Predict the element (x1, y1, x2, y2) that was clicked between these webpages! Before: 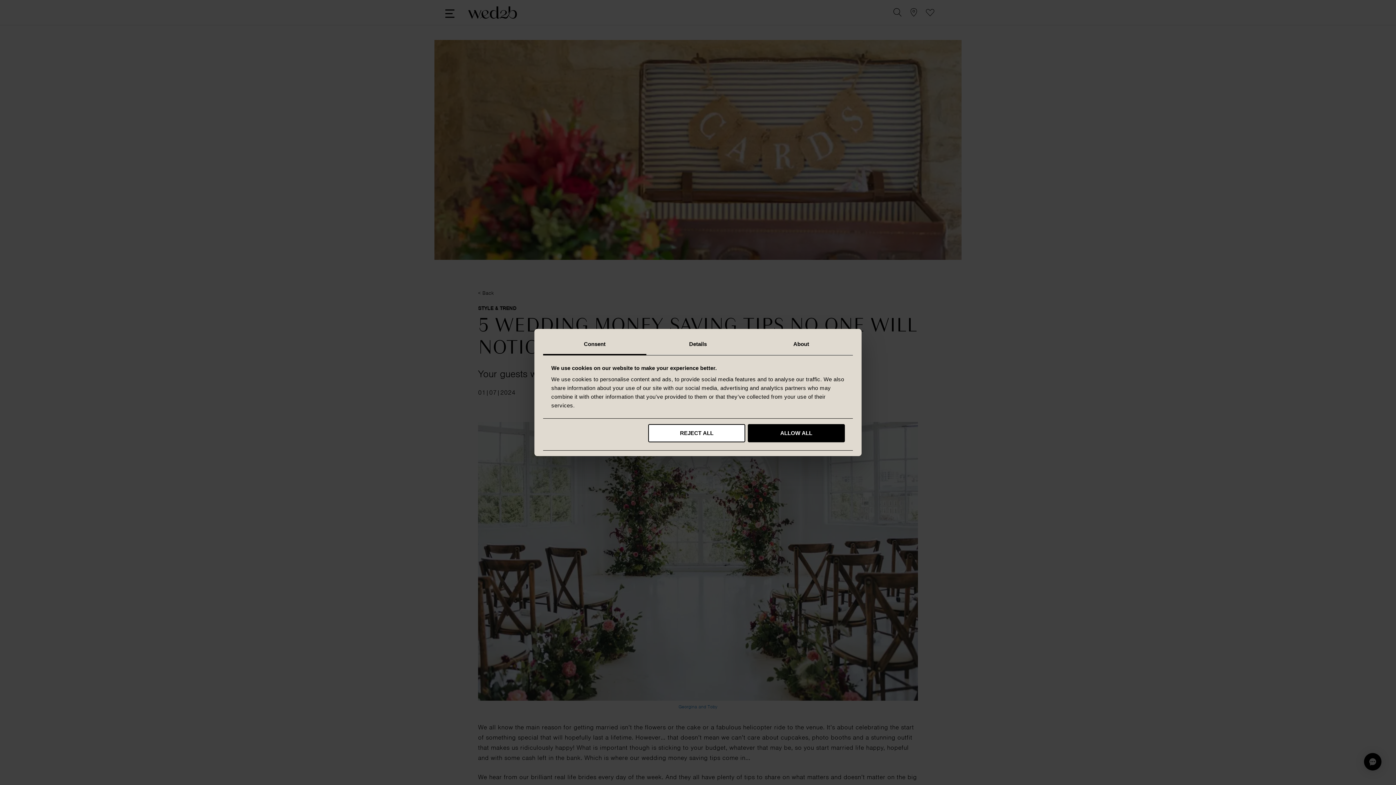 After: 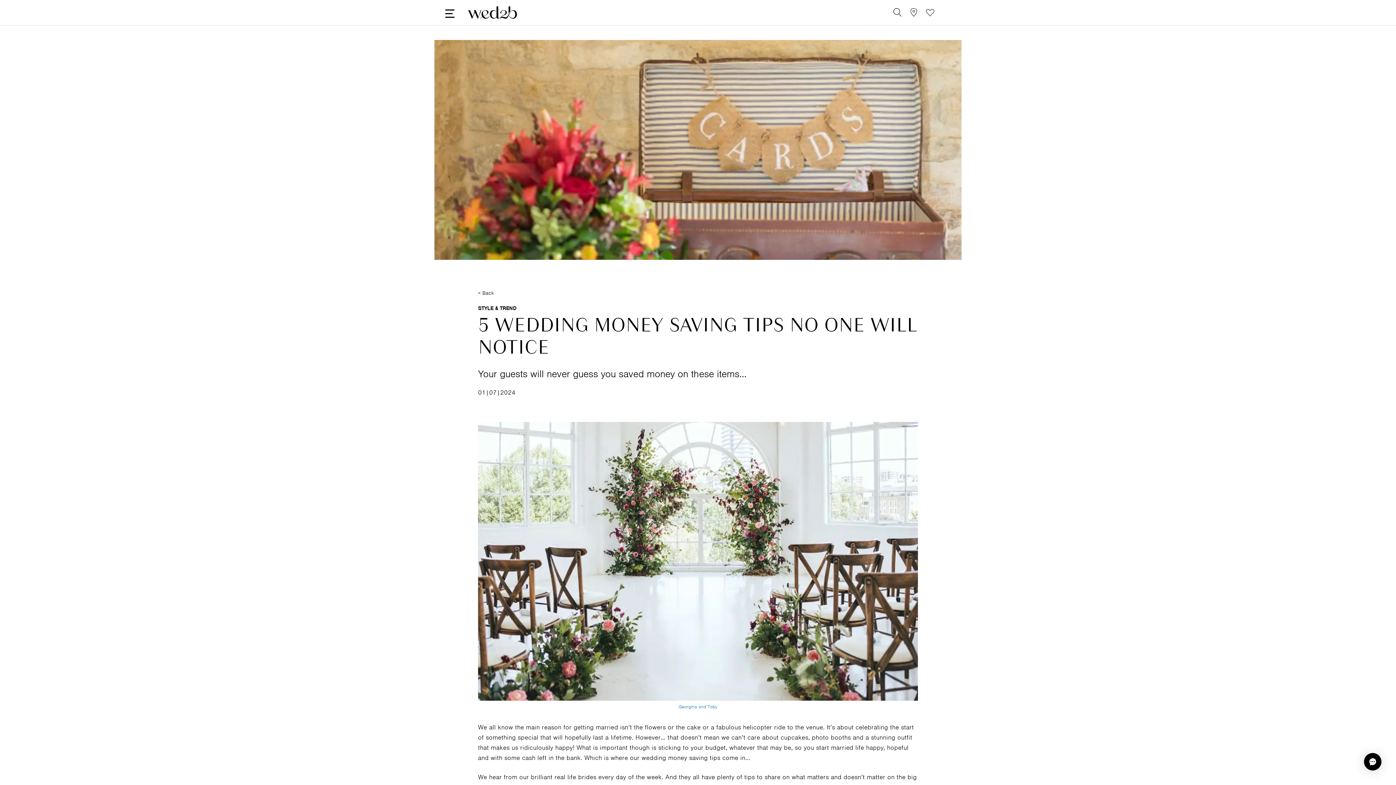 Action: label: REJECT ALL bbox: (648, 424, 745, 442)